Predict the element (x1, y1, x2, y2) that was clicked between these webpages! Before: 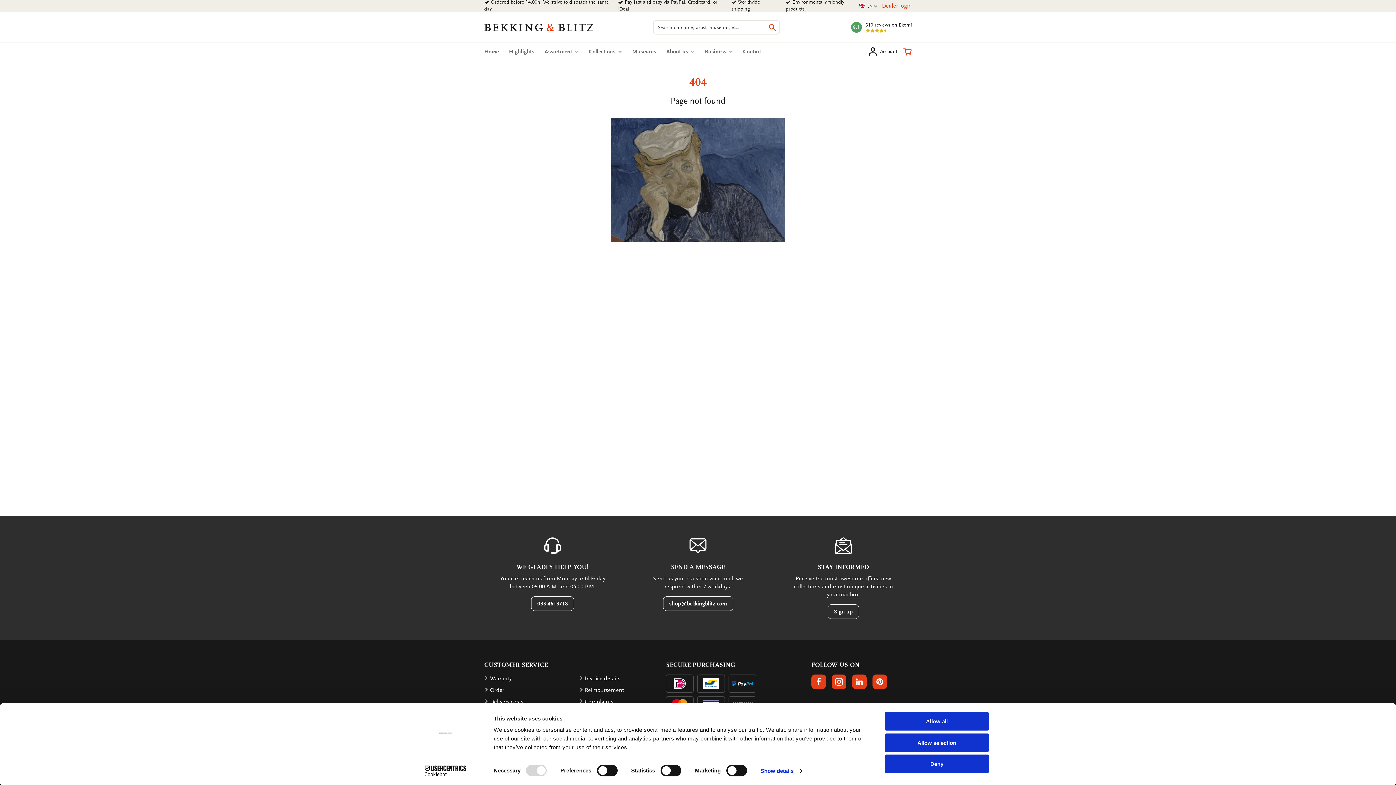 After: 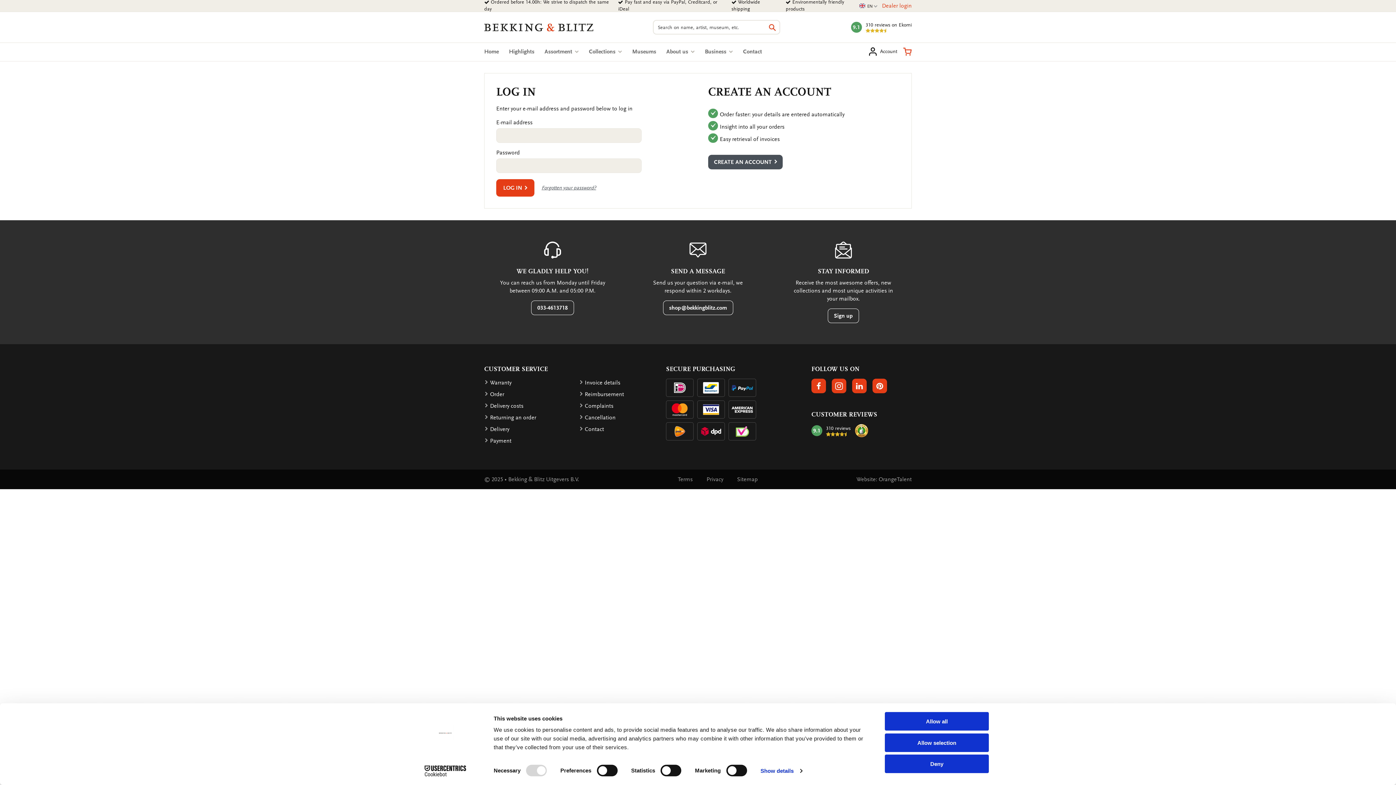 Action: label: Dealer login bbox: (882, 2, 912, 9)